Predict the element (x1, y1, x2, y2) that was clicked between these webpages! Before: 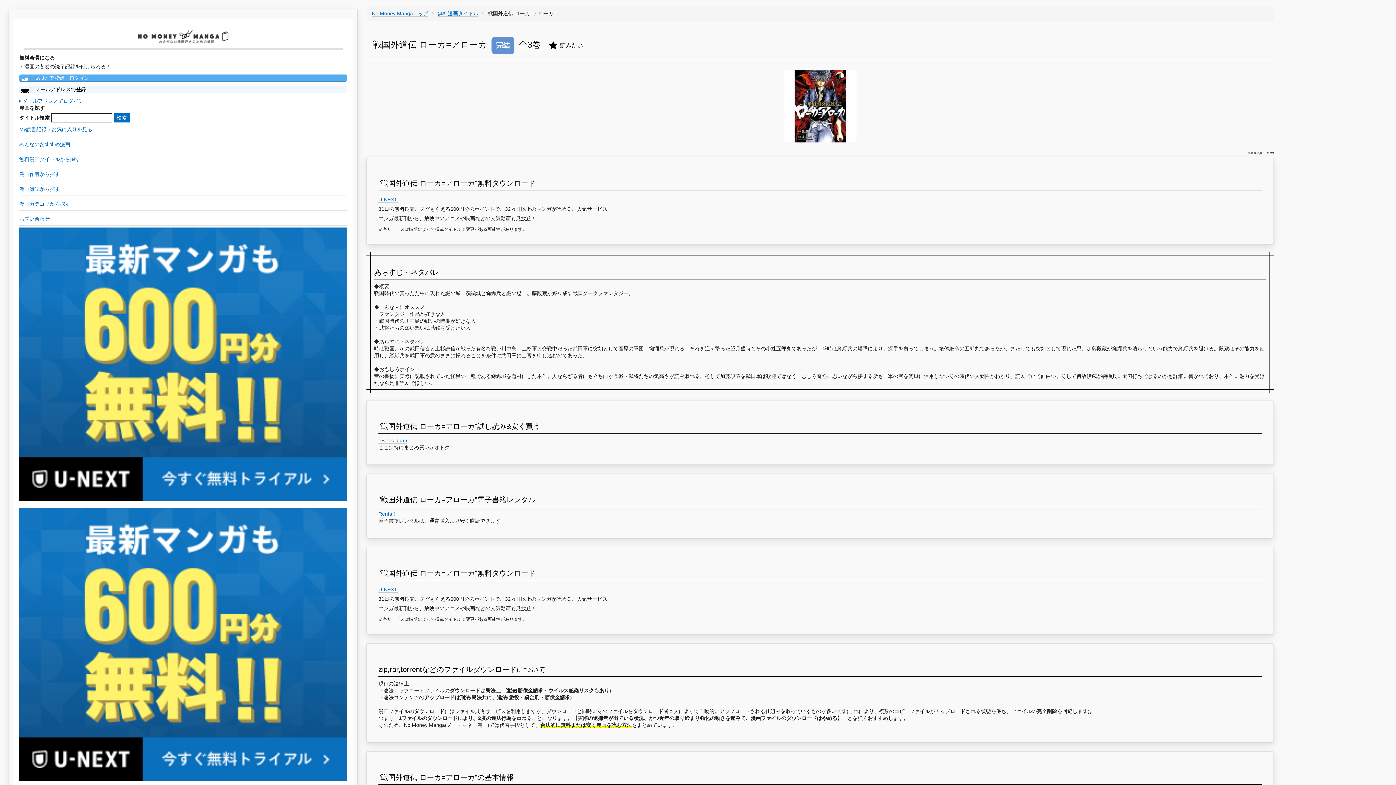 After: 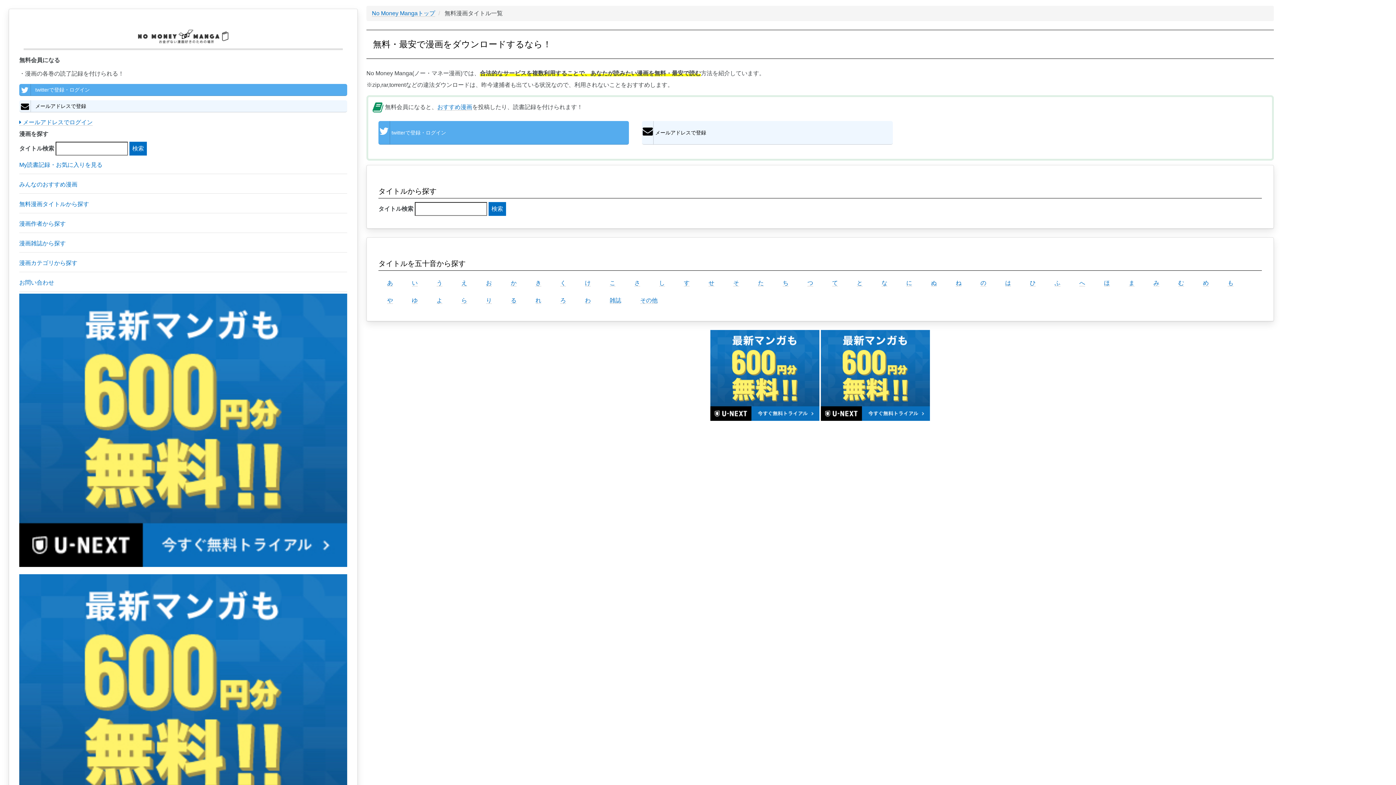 Action: label: 無料漫画タイトル bbox: (437, 10, 478, 16)